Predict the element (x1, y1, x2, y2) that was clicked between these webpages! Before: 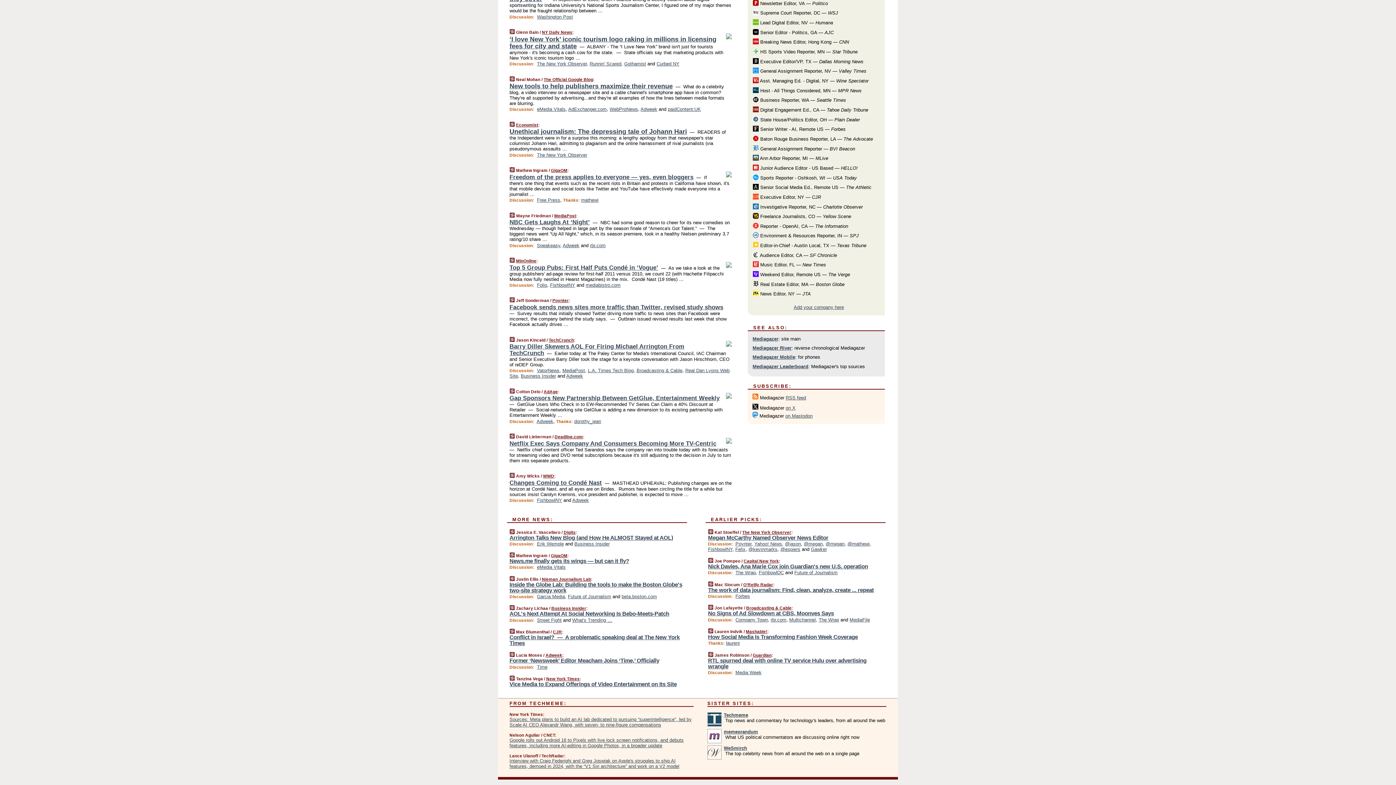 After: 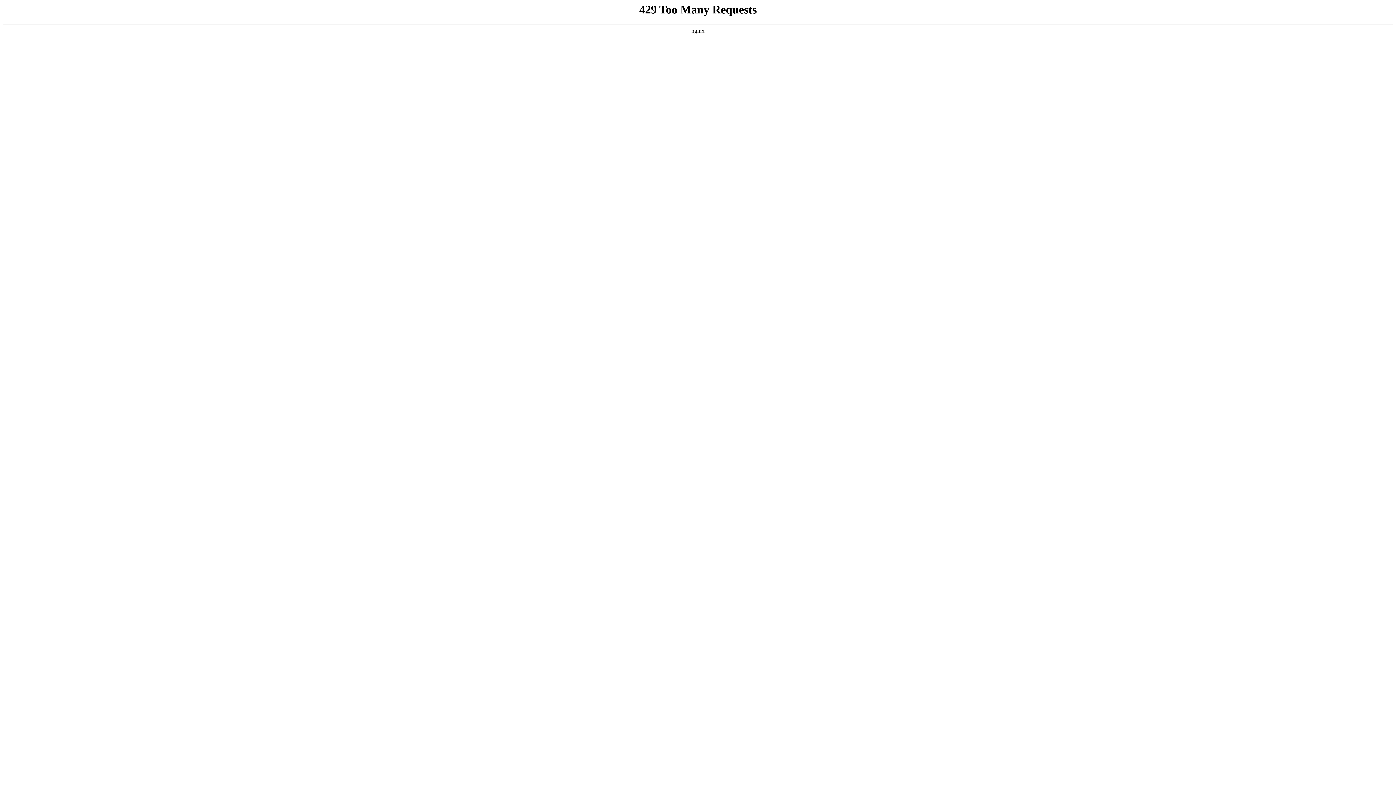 Action: bbox: (509, 440, 716, 447) label: Netflix Exec Says Company And Consumers Becoming More TV-Centric